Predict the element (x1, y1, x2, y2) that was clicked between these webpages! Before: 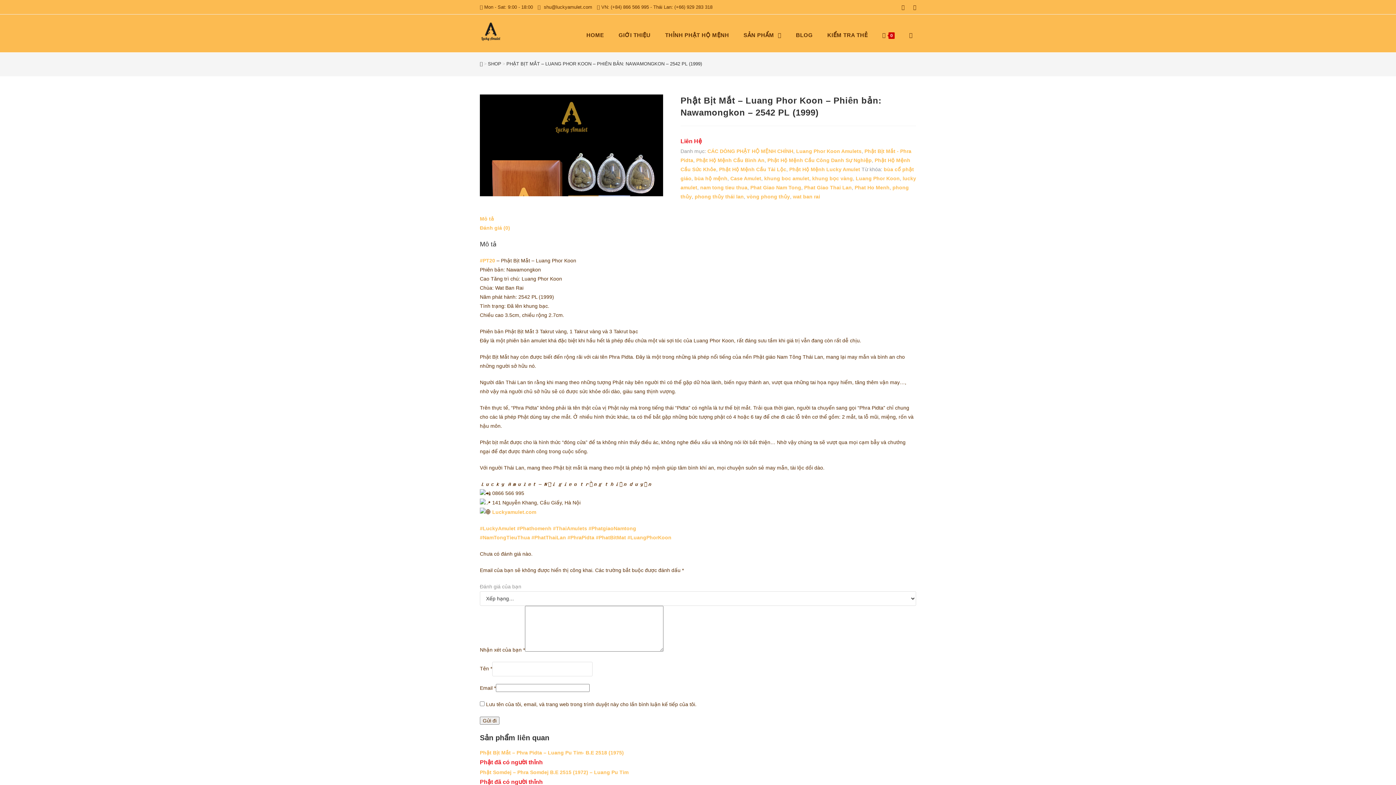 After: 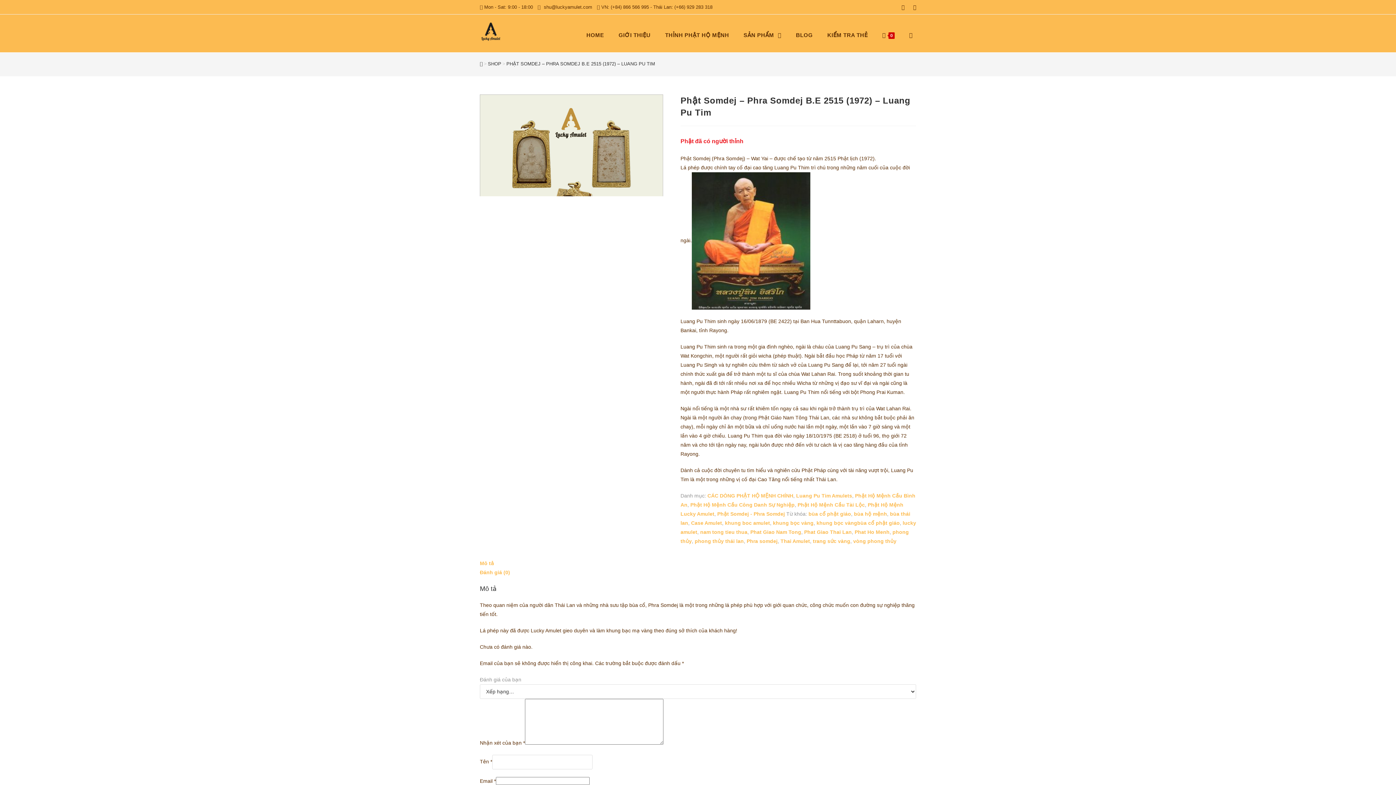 Action: bbox: (480, 769, 628, 775) label: Phật Somdej – Phra Somdej B.E 2515 (1972) – Luang Pu Tim